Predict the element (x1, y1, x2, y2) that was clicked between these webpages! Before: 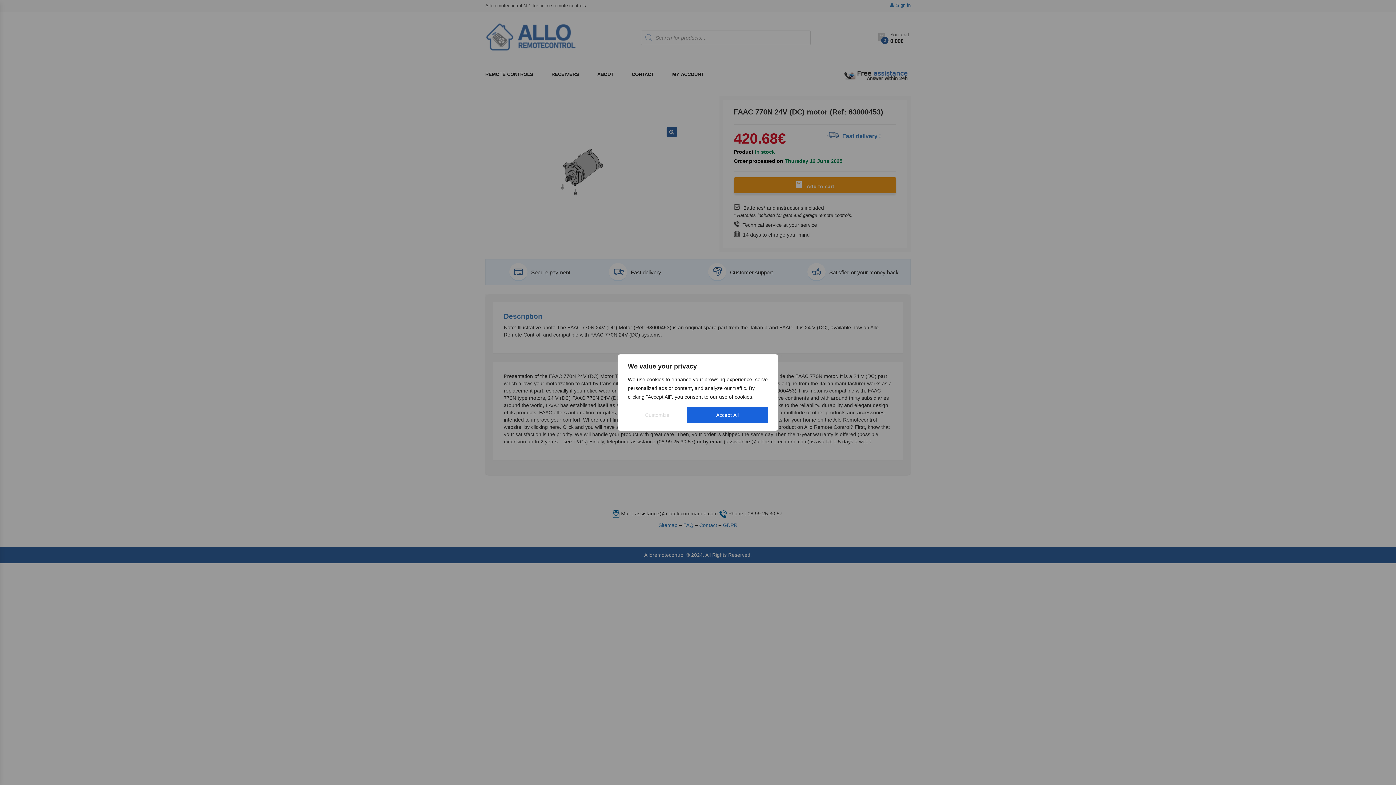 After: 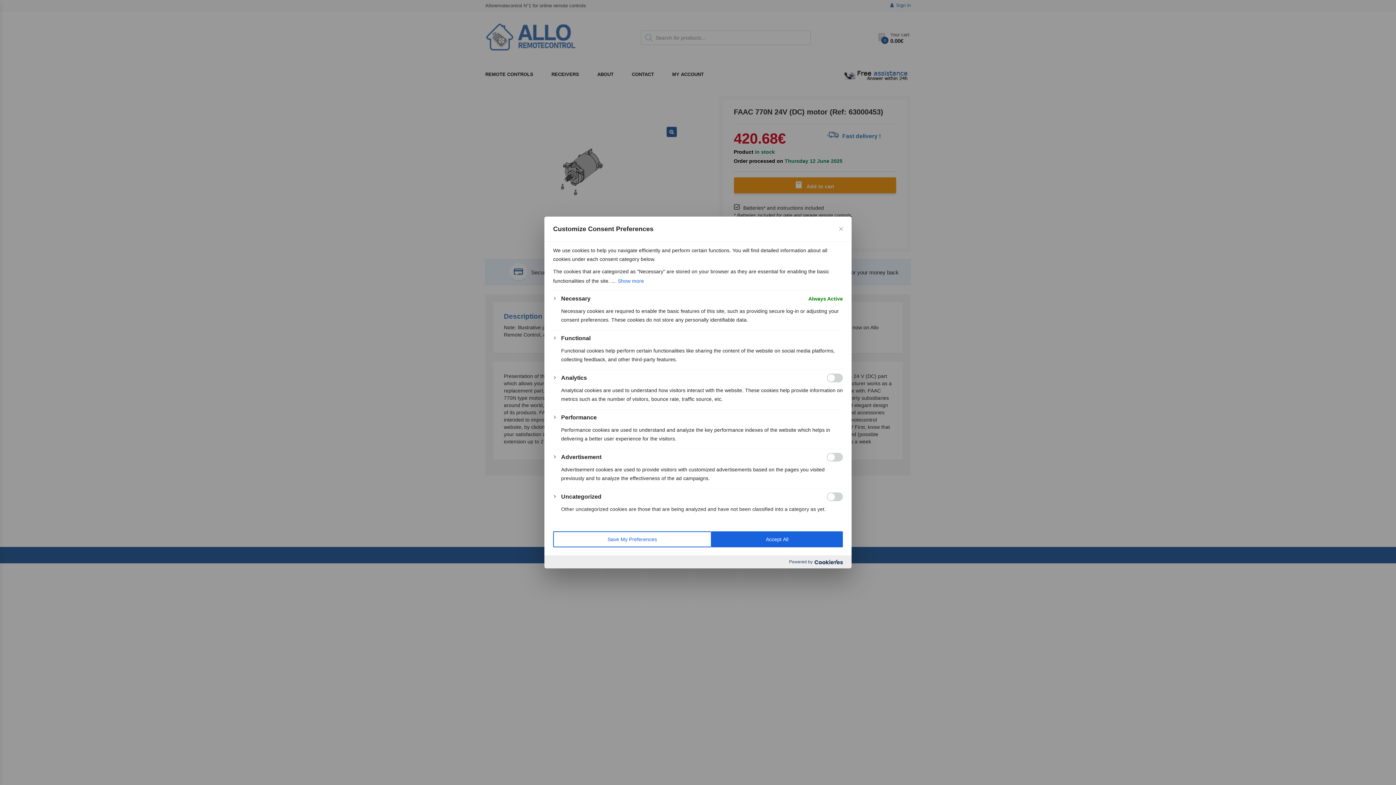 Action: bbox: (628, 407, 686, 423) label: Customize